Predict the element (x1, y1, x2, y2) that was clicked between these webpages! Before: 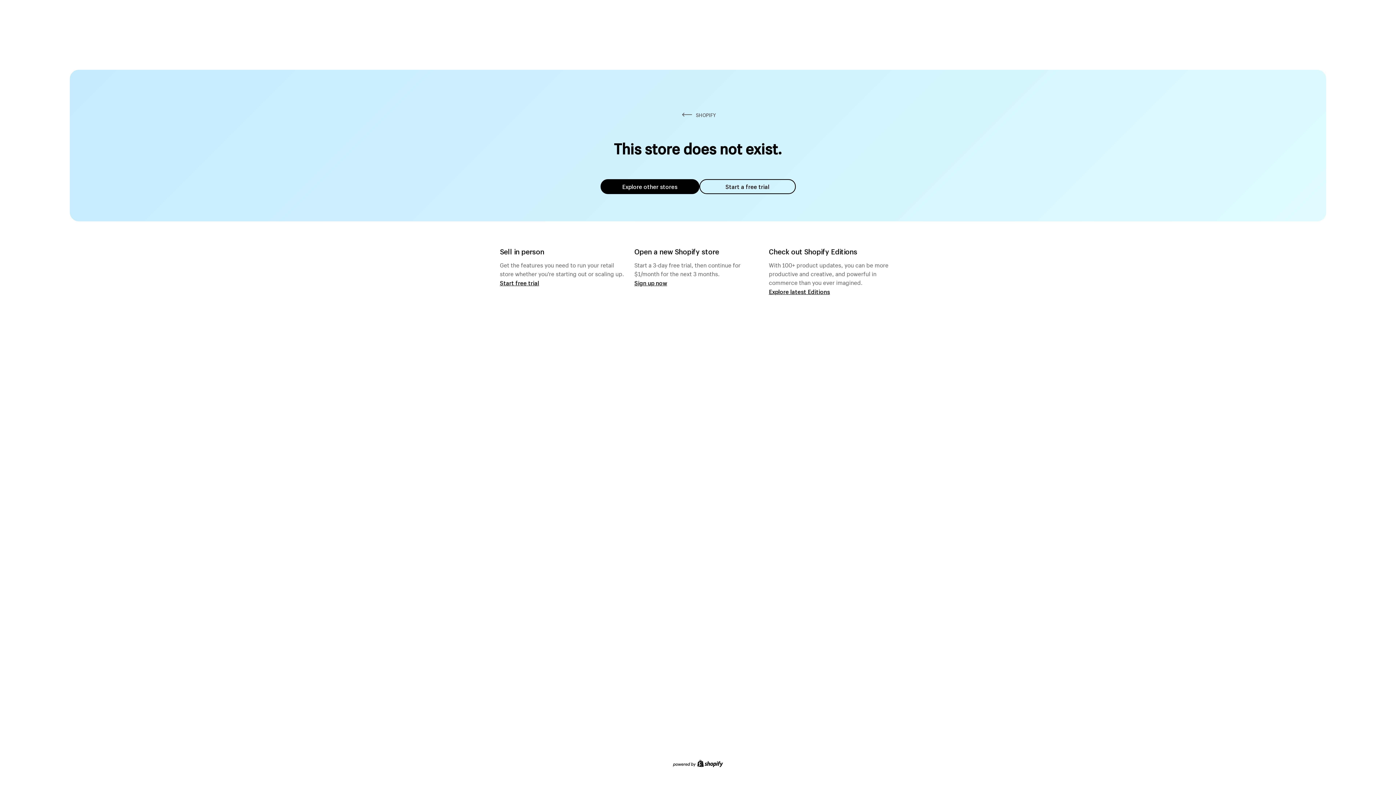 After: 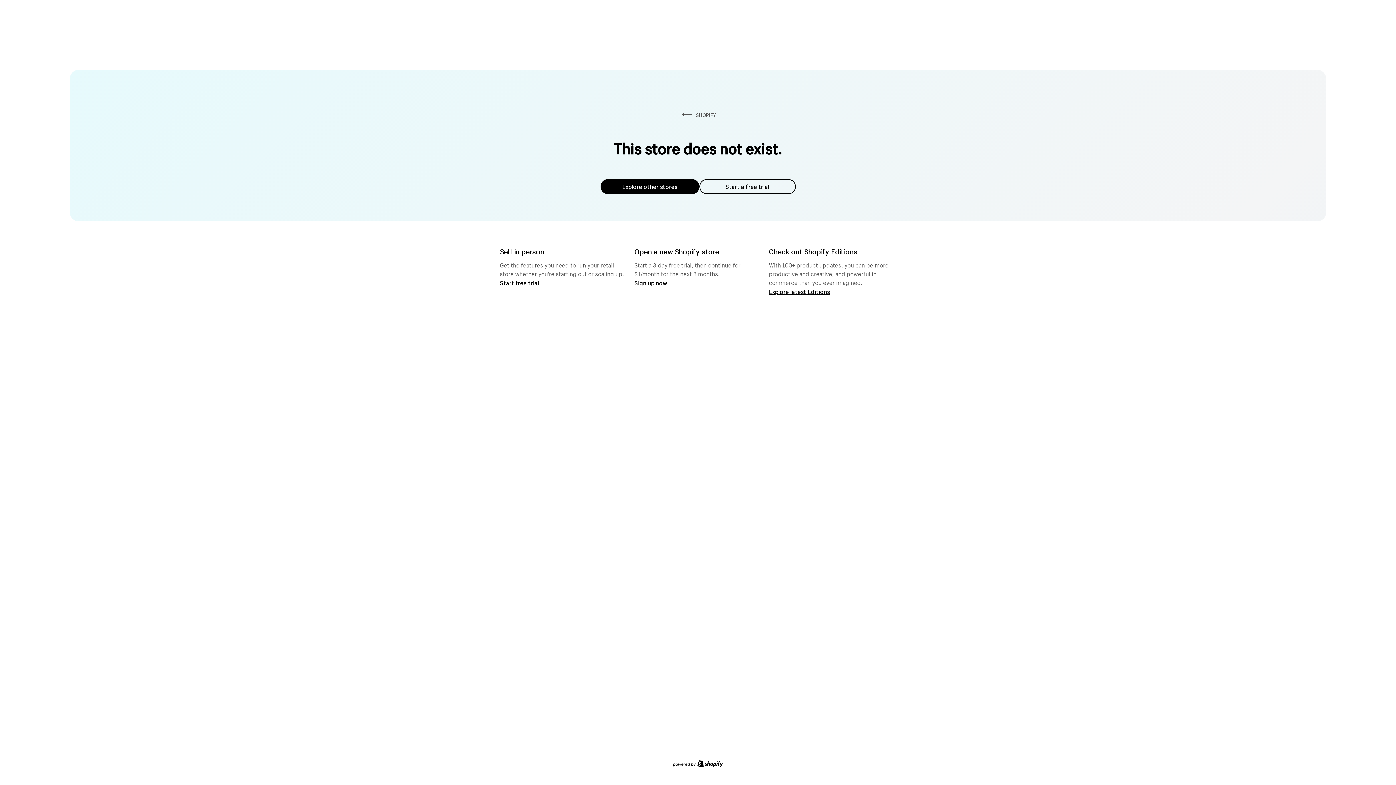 Action: label: Start a free trial bbox: (699, 179, 795, 194)